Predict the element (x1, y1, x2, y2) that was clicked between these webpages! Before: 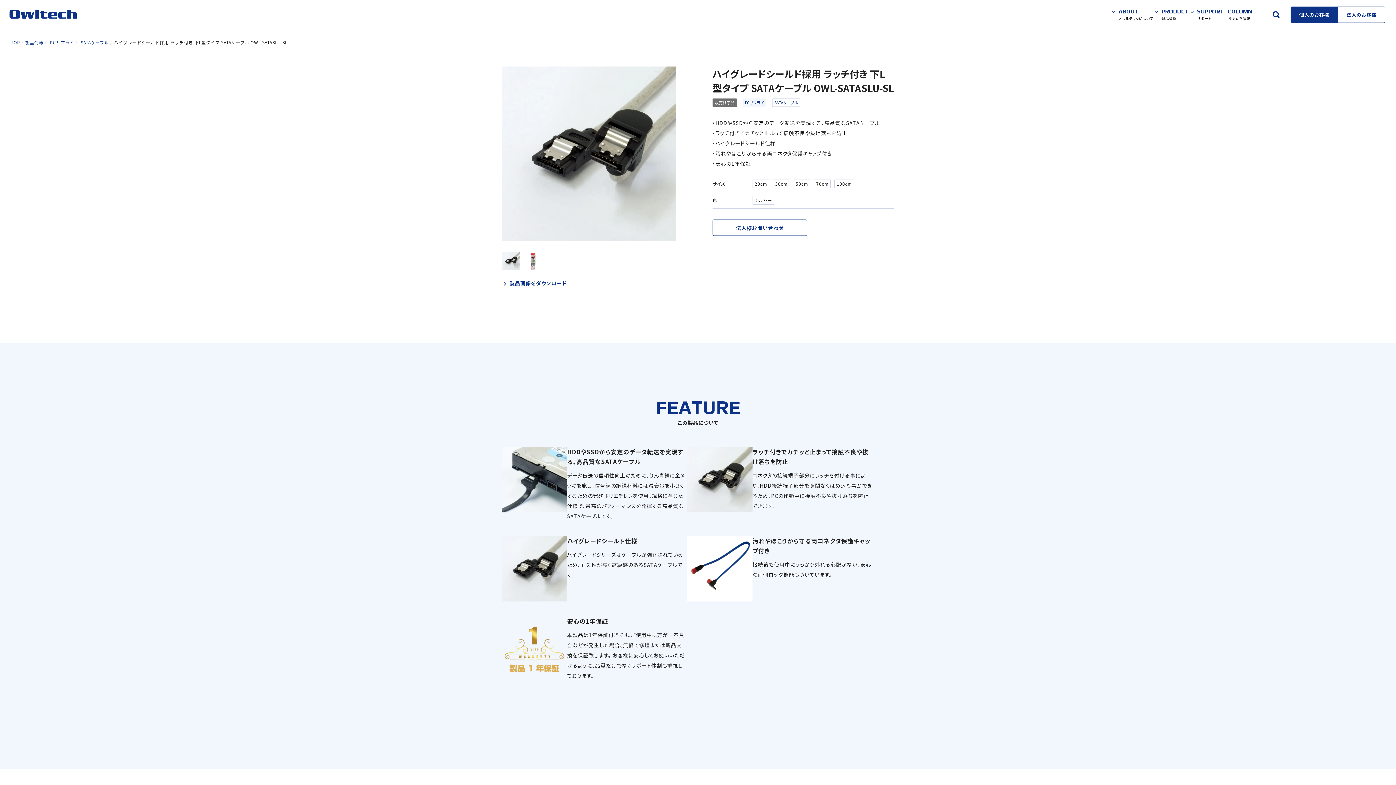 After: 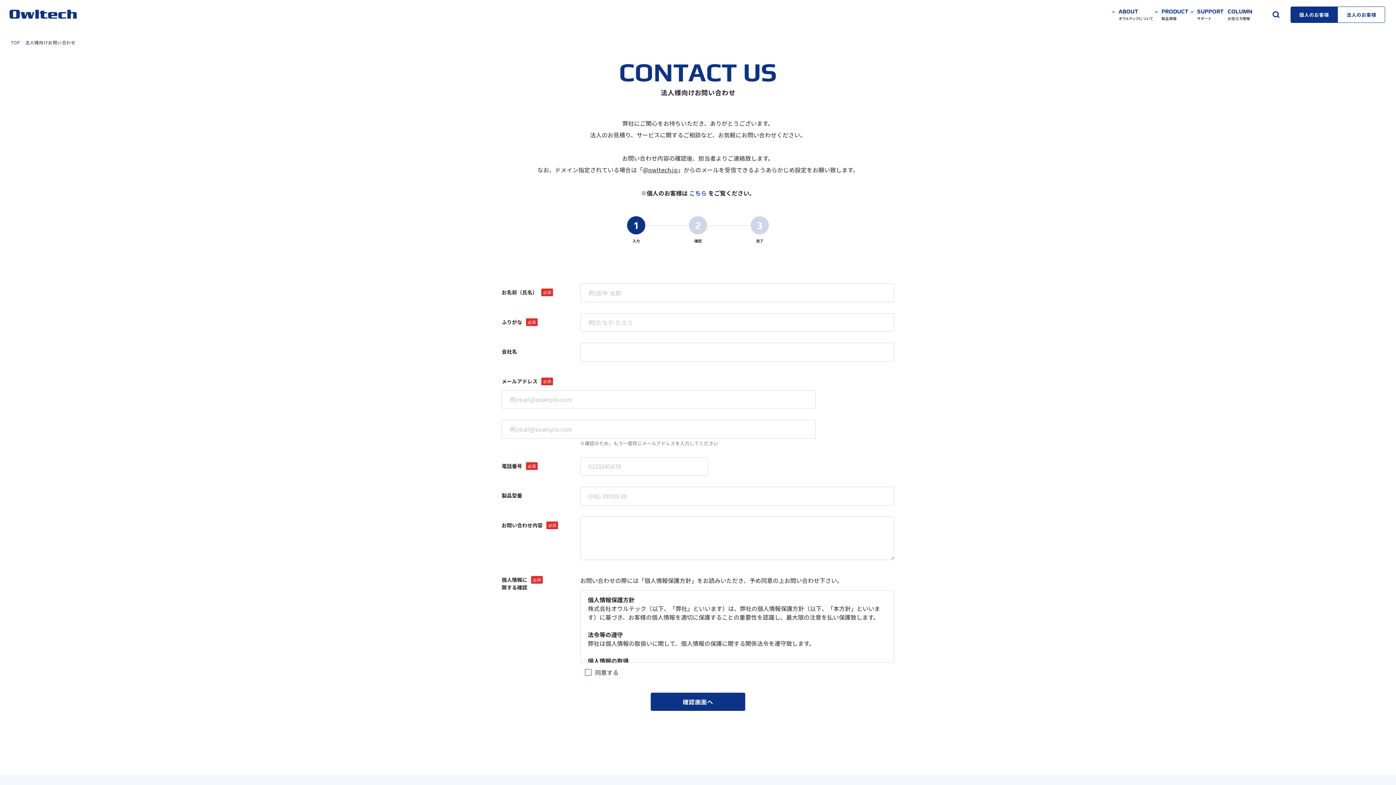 Action: label: 法人のお客様 bbox: (1338, 6, 1385, 22)